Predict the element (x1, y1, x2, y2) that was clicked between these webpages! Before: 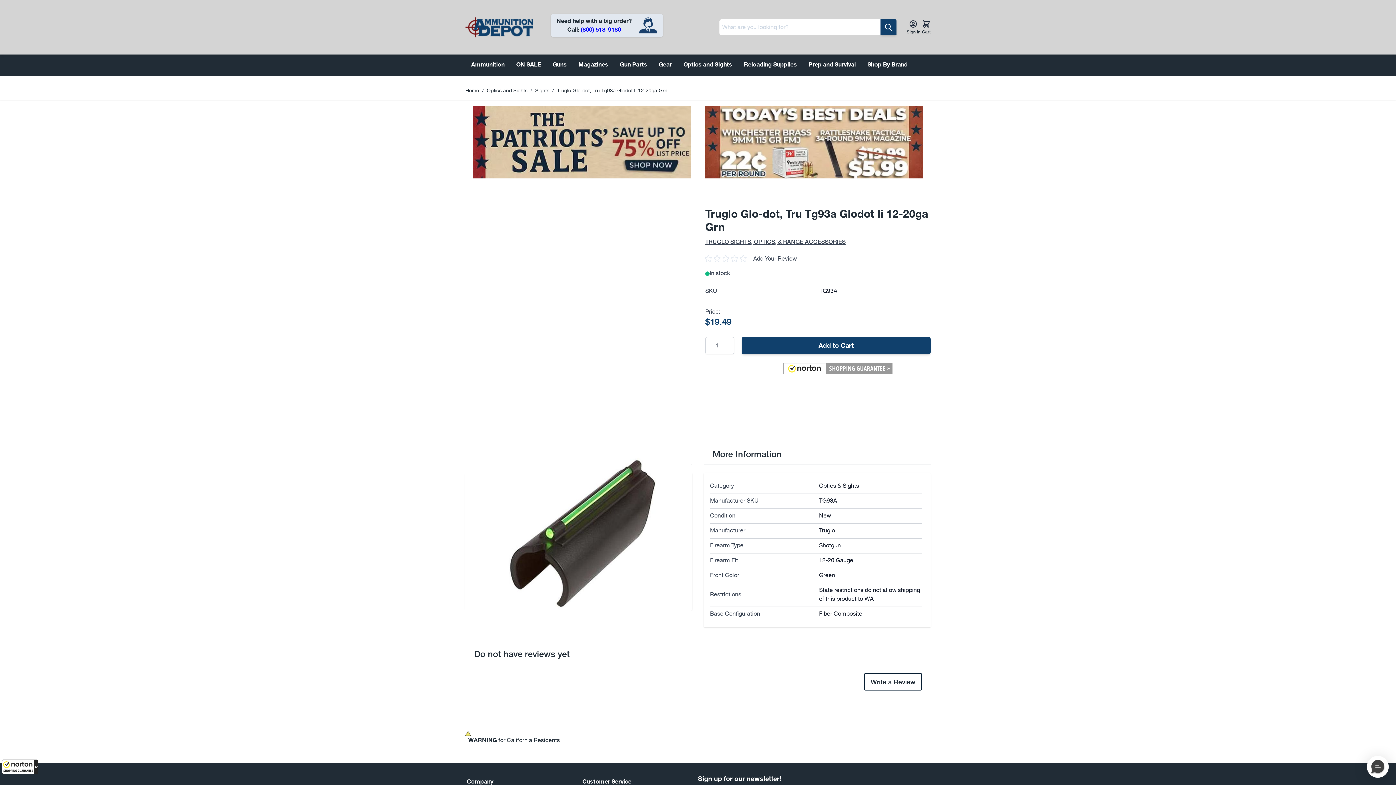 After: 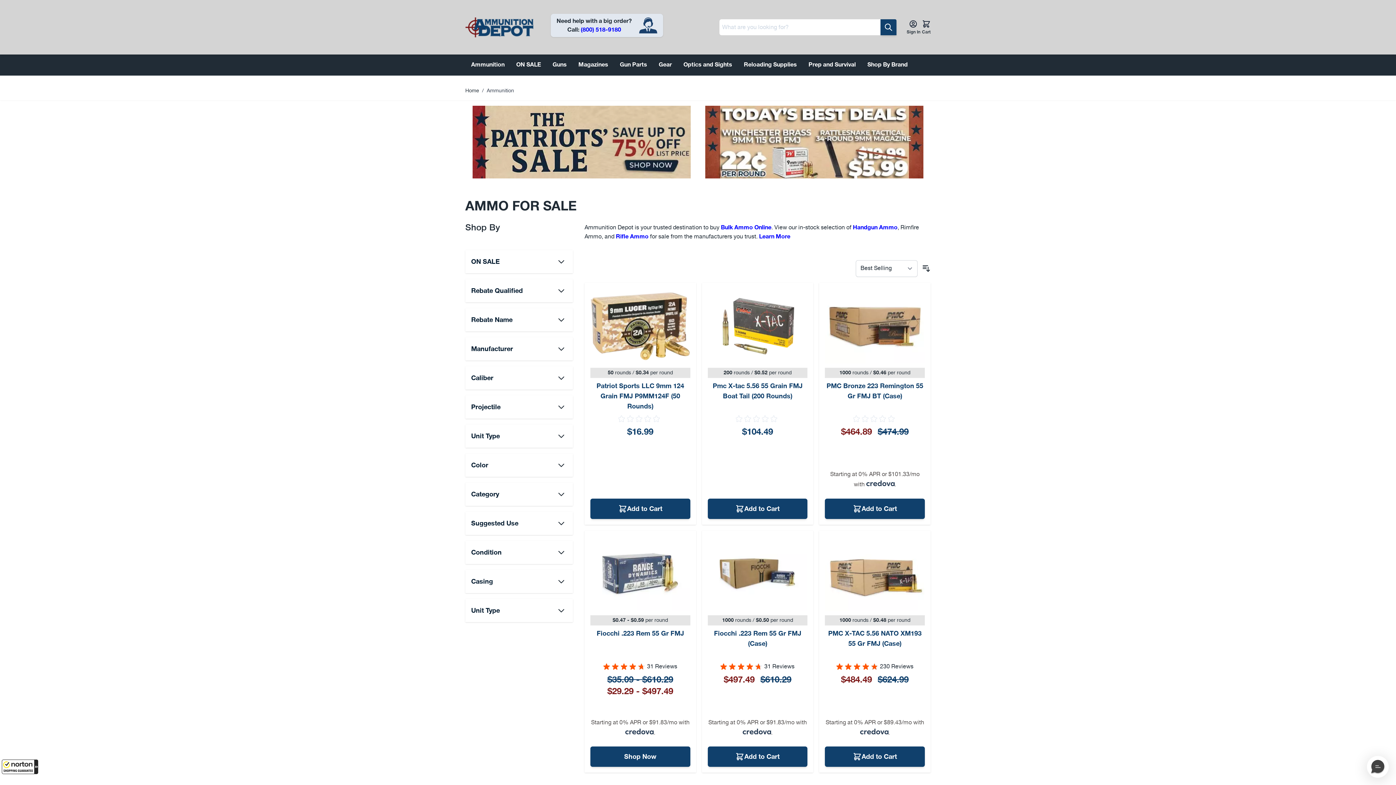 Action: label: Ammunition bbox: (468, 57, 507, 72)